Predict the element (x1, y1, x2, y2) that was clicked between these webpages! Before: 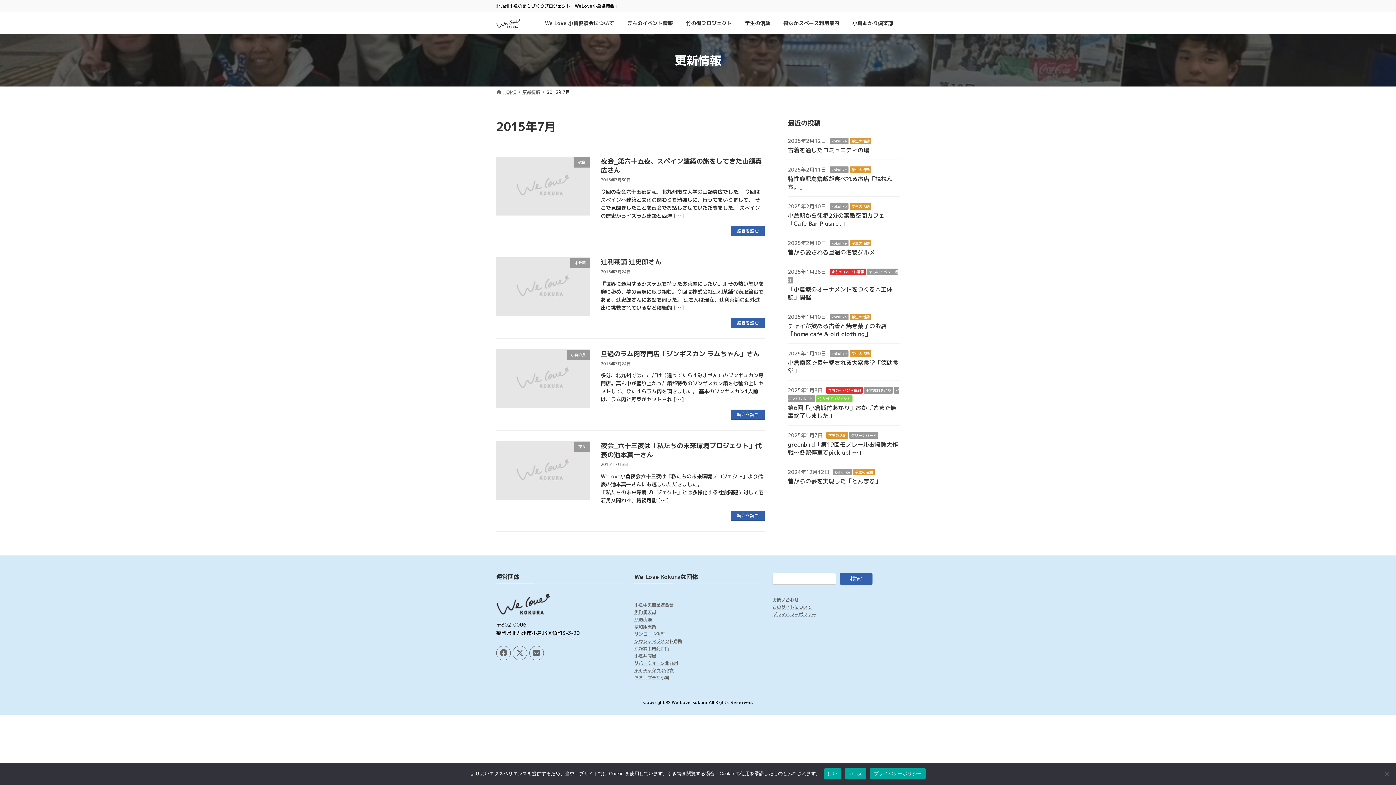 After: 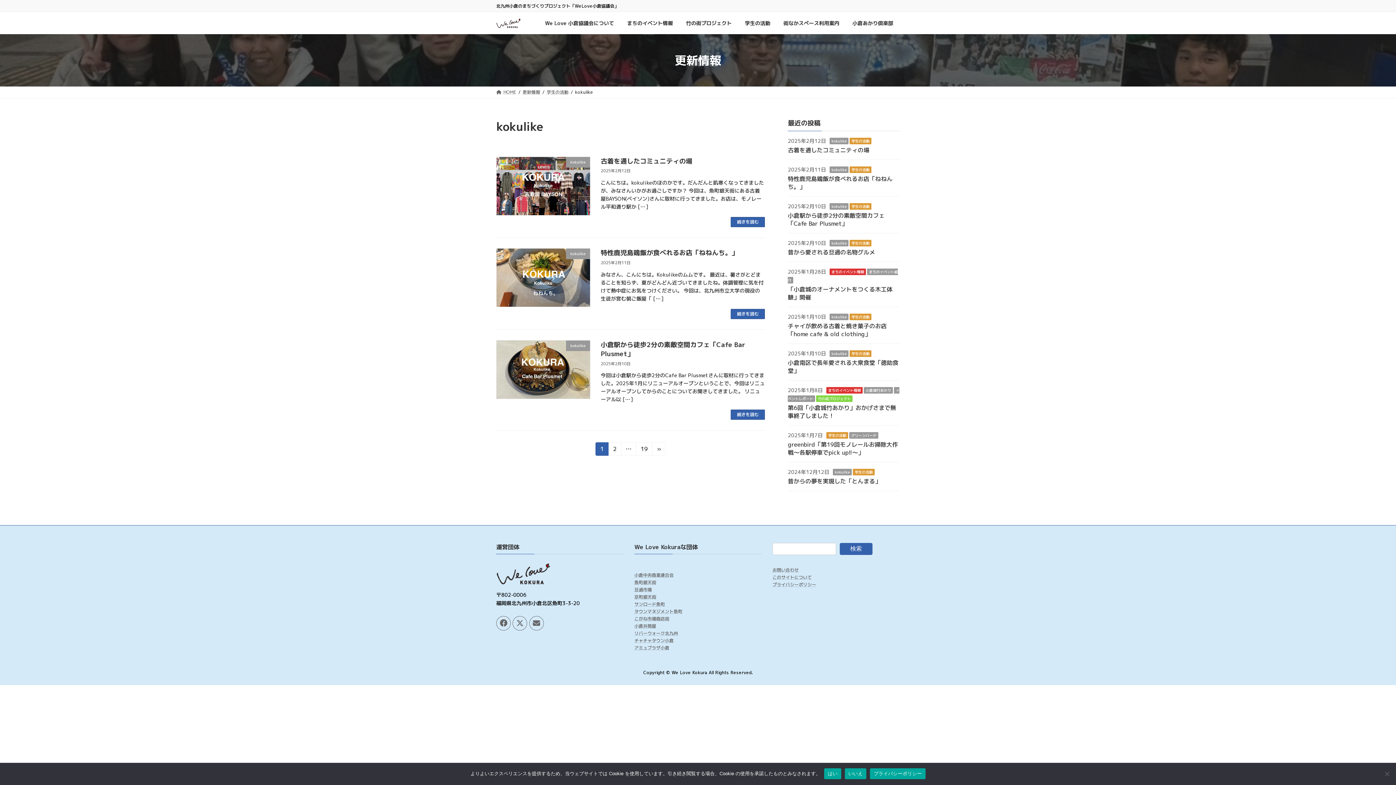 Action: label: kokulike bbox: (829, 166, 848, 173)